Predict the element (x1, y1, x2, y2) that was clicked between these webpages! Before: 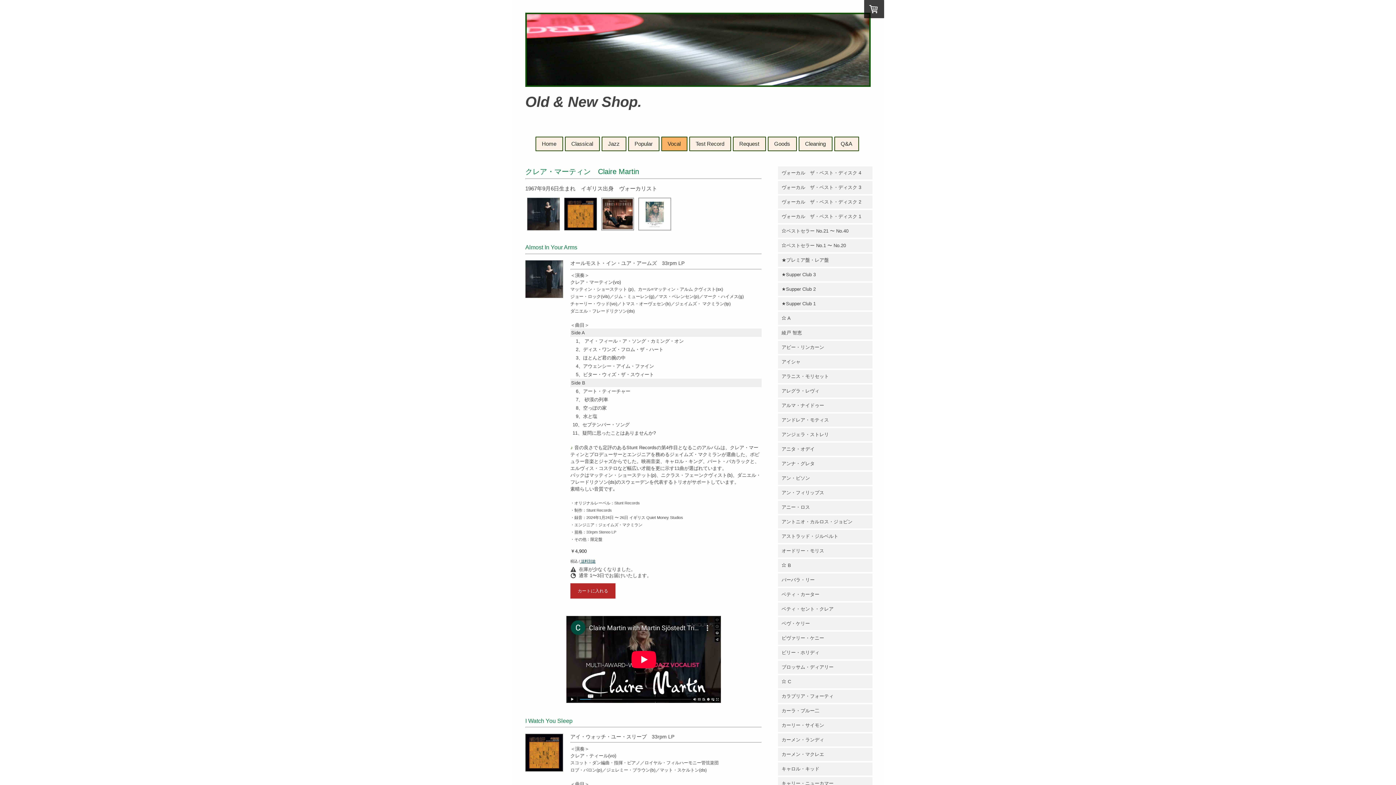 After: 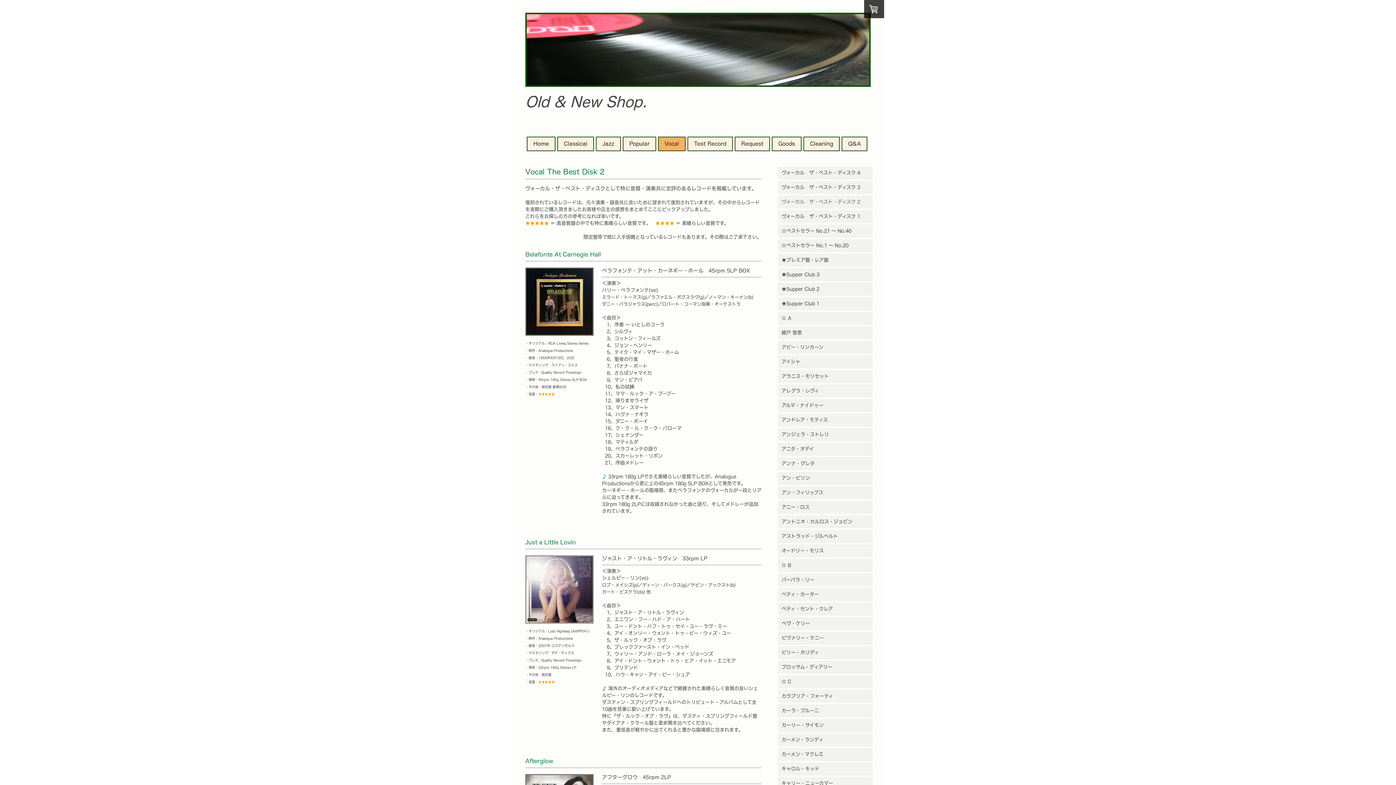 Action: label: ヴォーカル　ザ・ベスト・ディスク 2 bbox: (778, 195, 872, 208)